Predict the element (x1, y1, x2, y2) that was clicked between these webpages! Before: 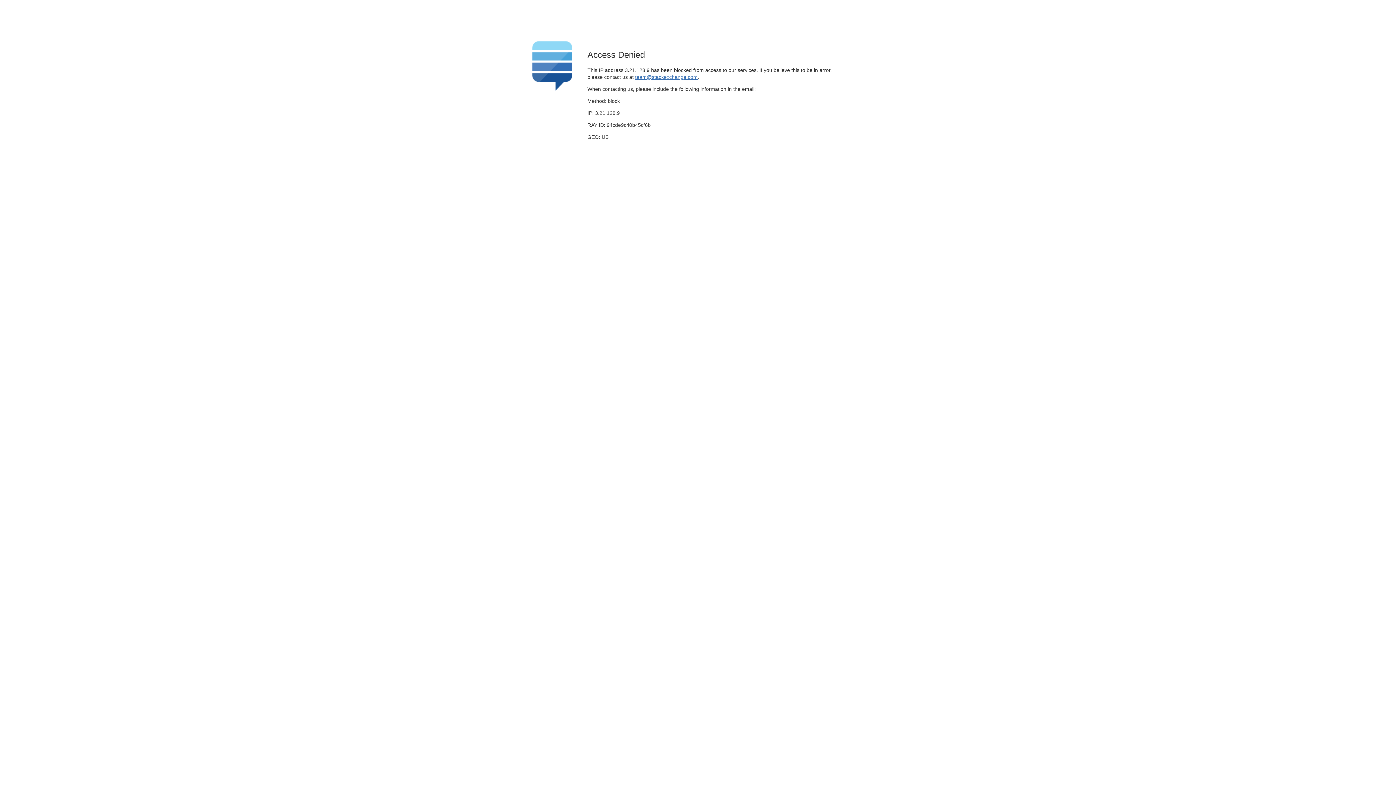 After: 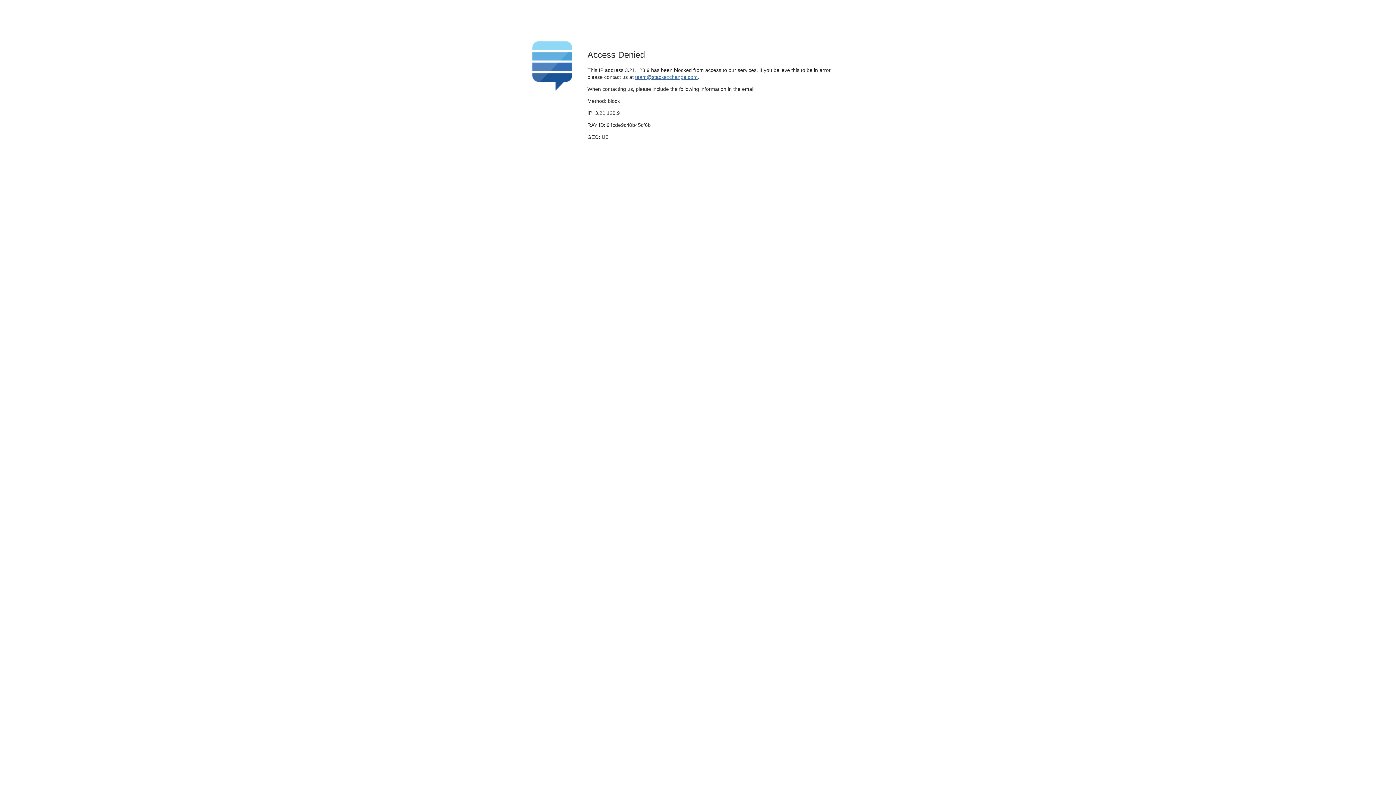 Action: label: team@stackexchange.com bbox: (635, 74, 697, 79)